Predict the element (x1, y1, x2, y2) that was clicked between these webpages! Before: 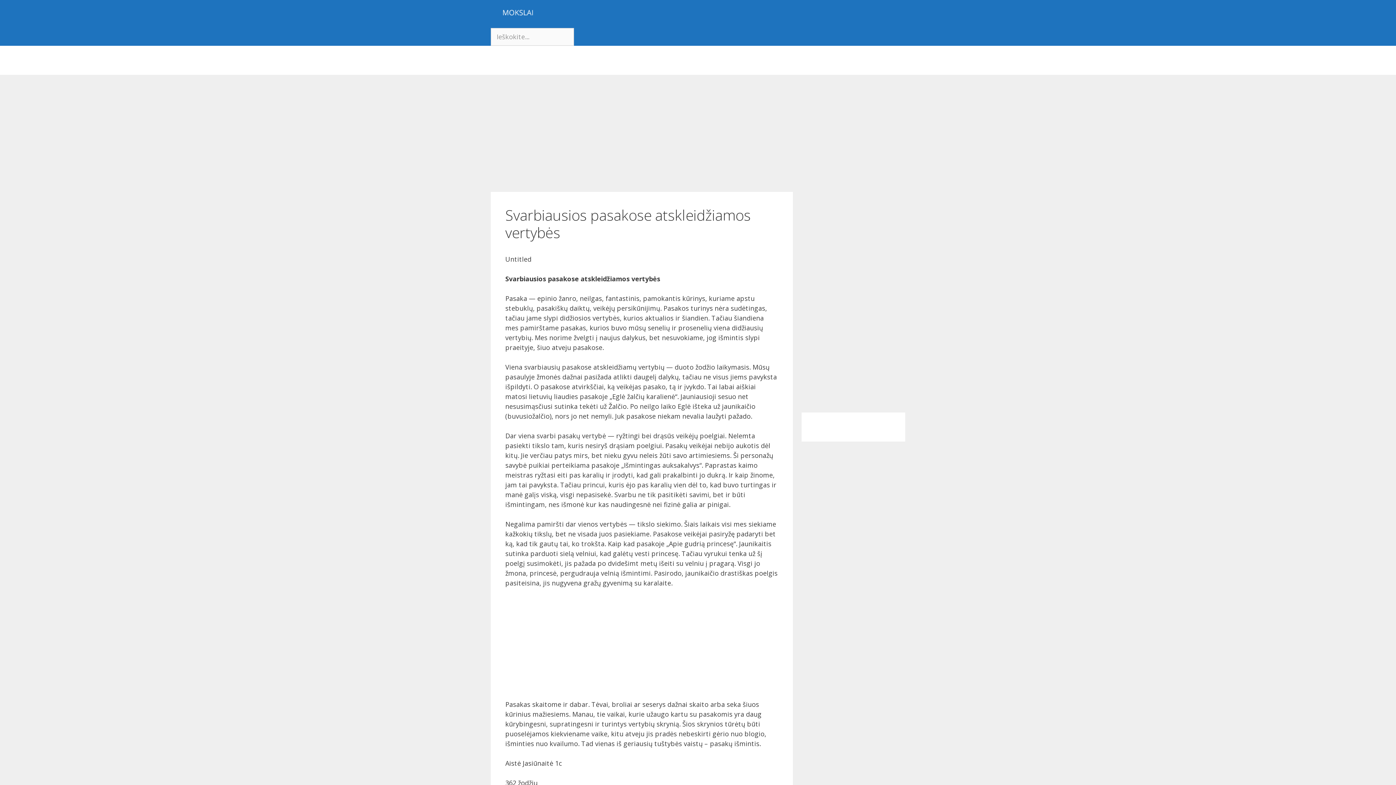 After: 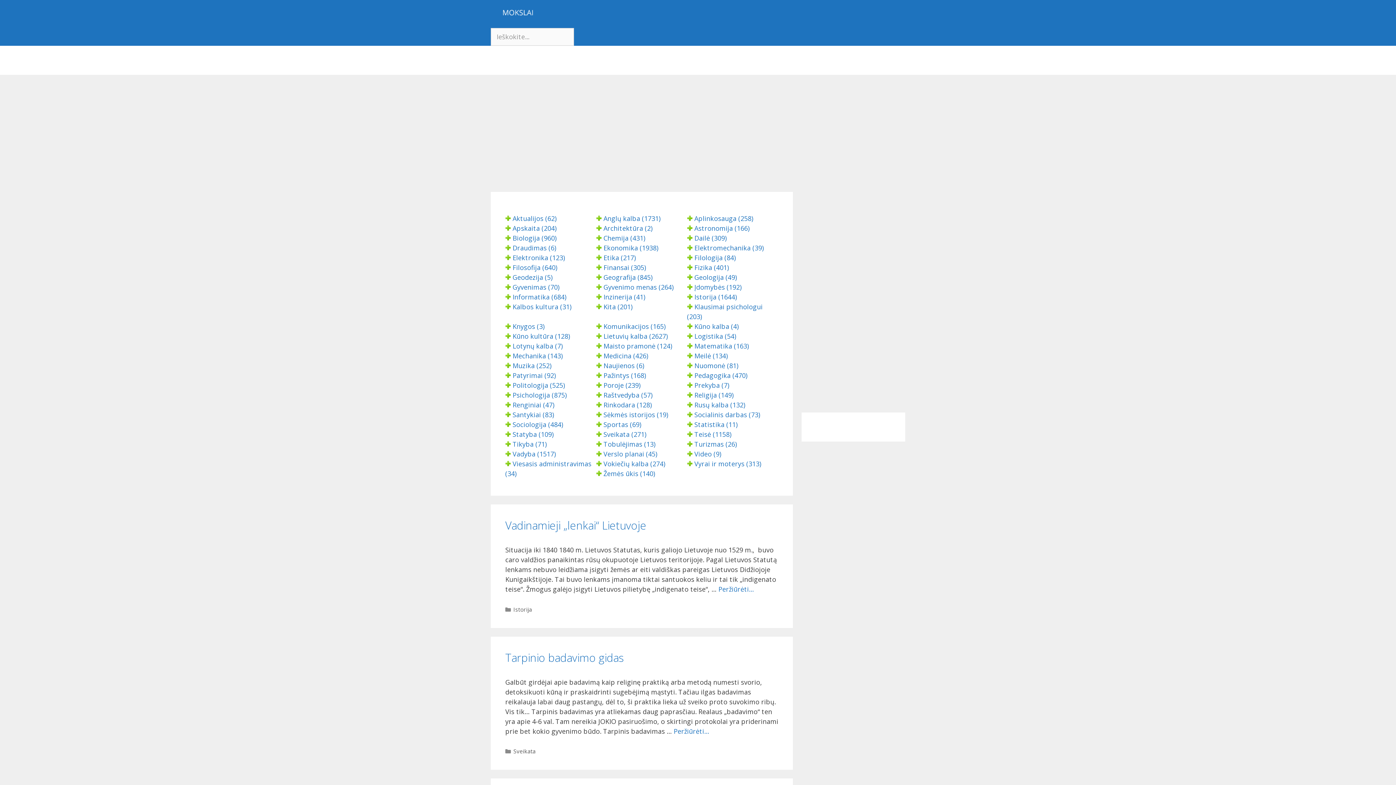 Action: bbox: (490, 0, 545, 27)